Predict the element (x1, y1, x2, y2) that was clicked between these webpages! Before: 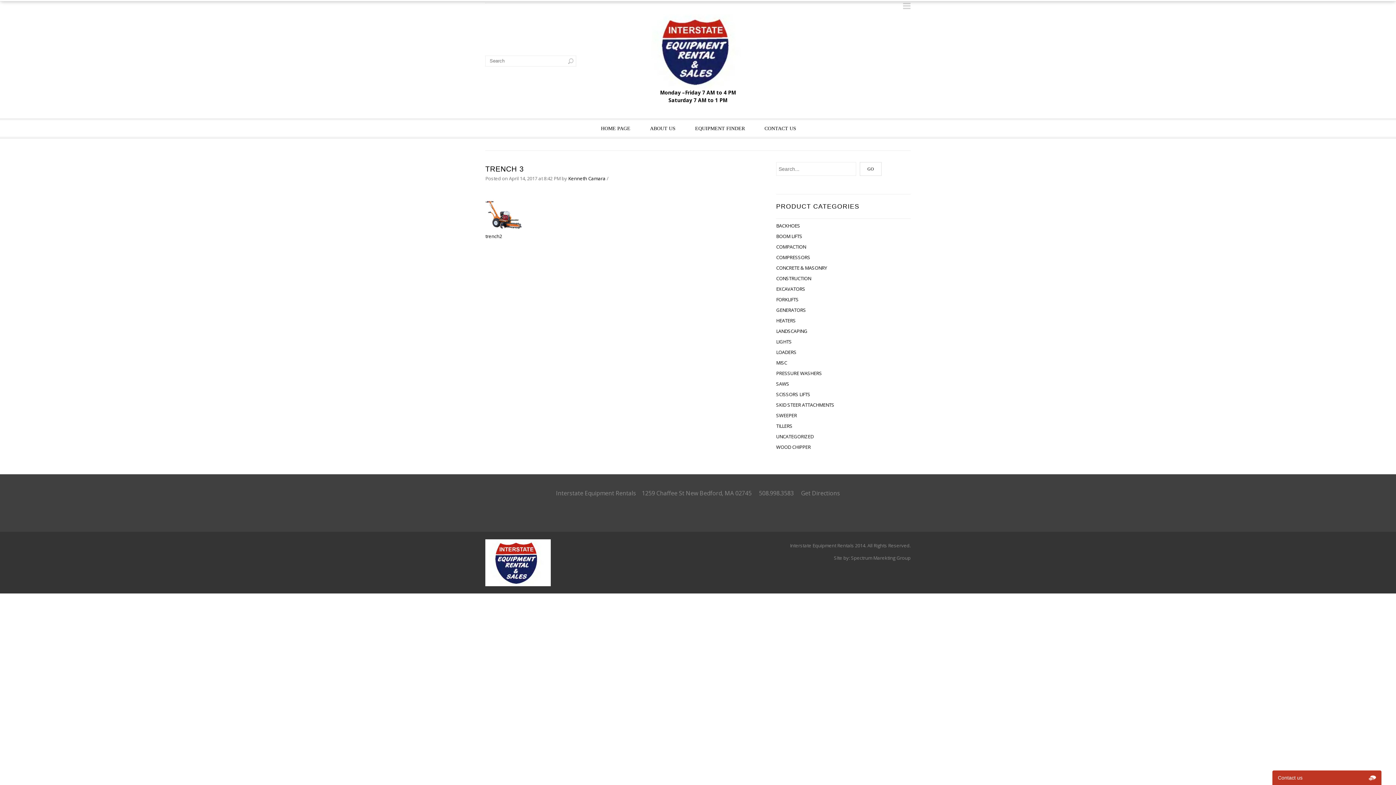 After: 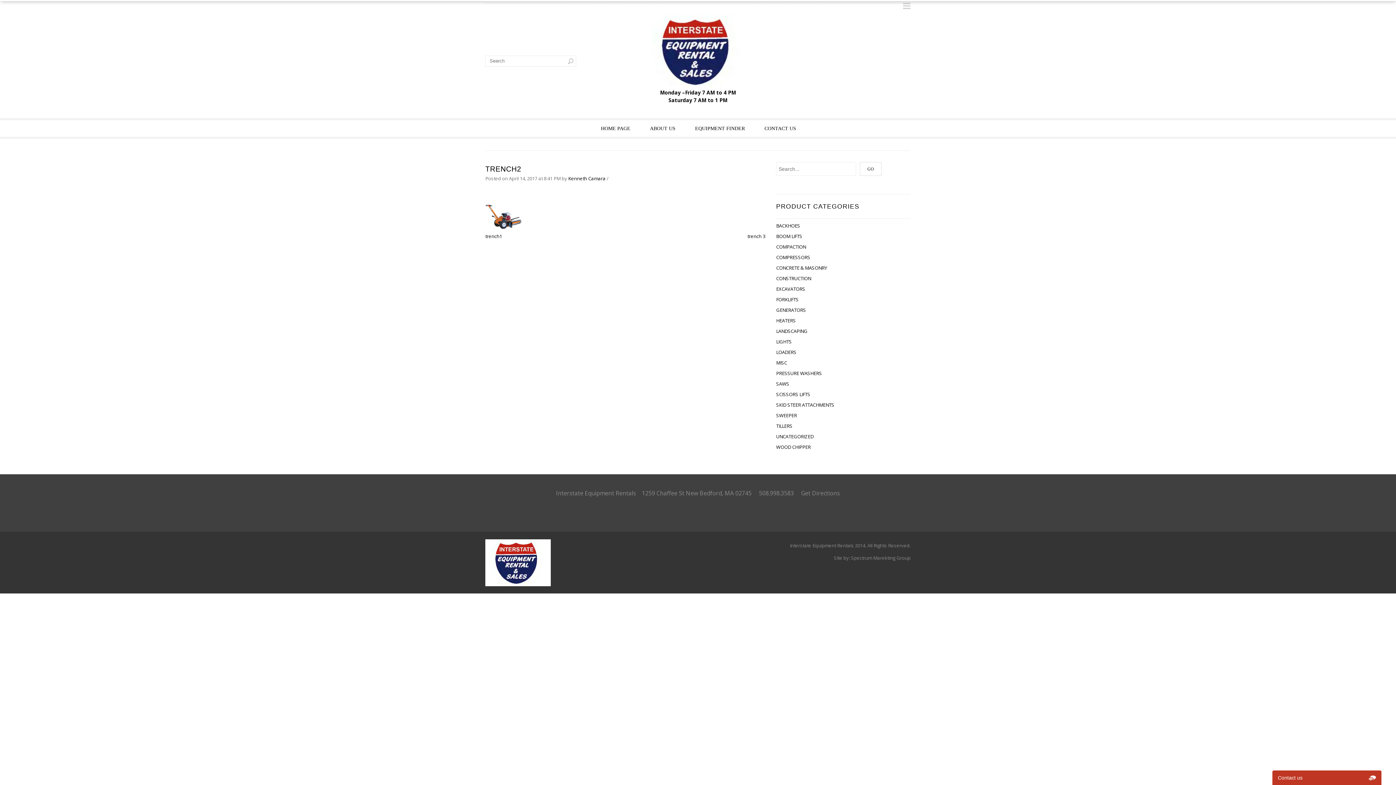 Action: bbox: (485, 233, 502, 239) label: trench2